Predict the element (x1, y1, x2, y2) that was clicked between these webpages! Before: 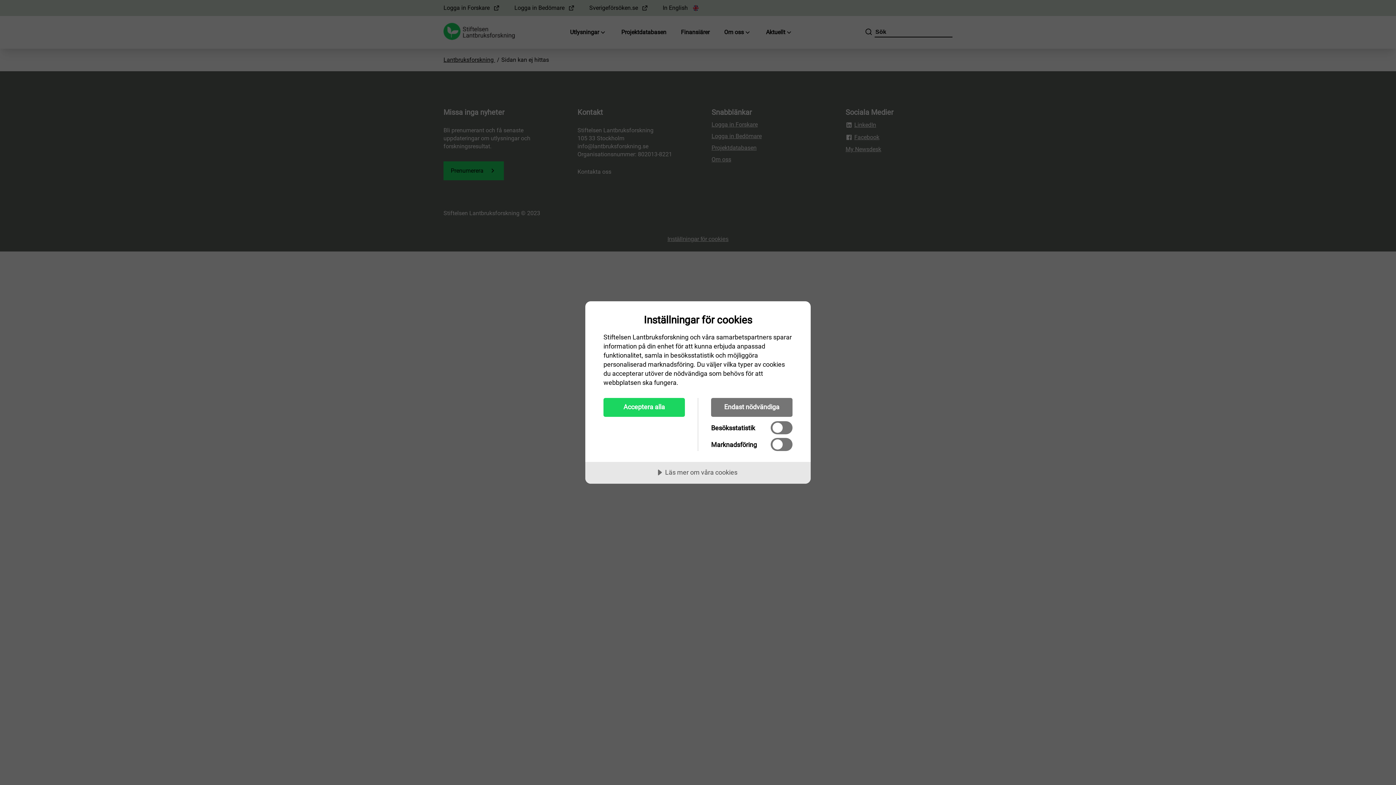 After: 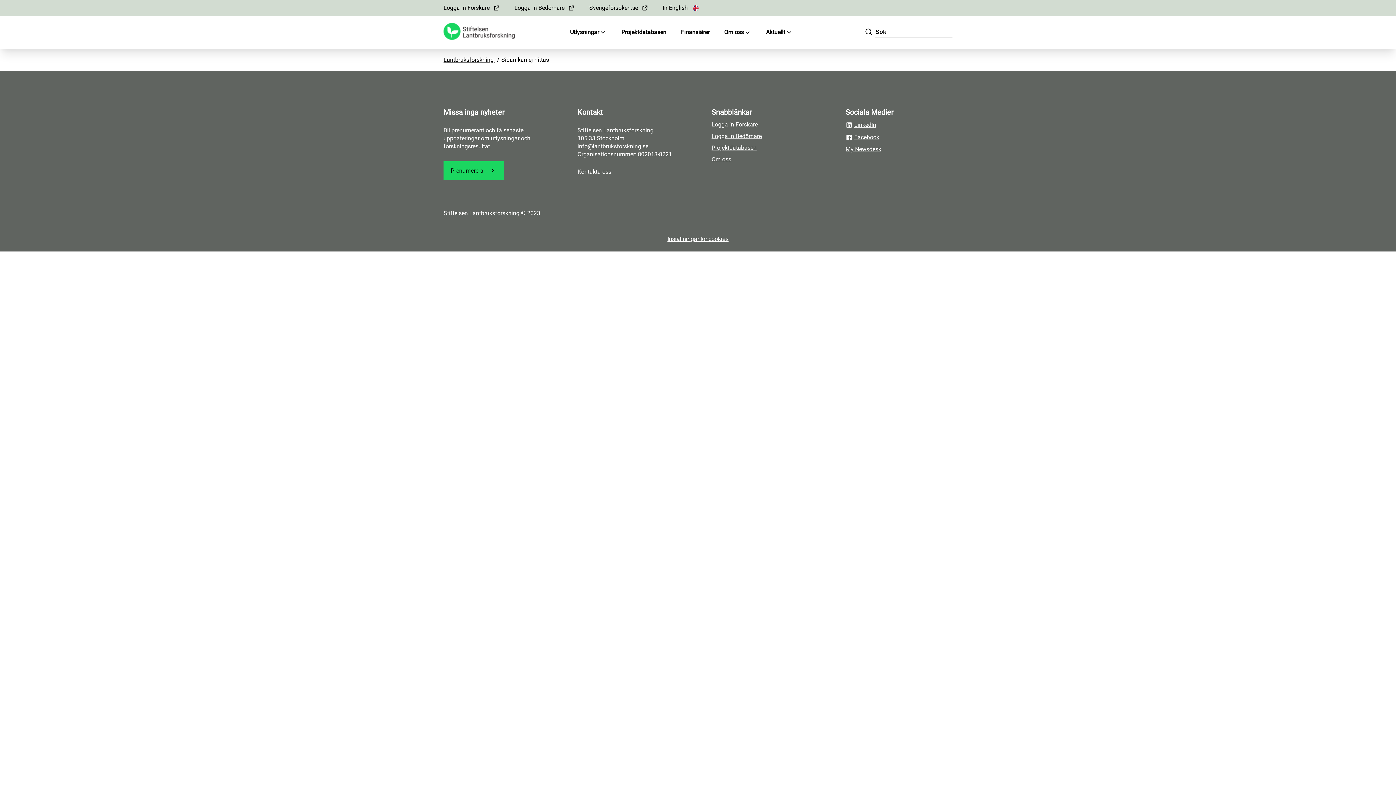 Action: label: Acceptera alla bbox: (603, 398, 685, 417)